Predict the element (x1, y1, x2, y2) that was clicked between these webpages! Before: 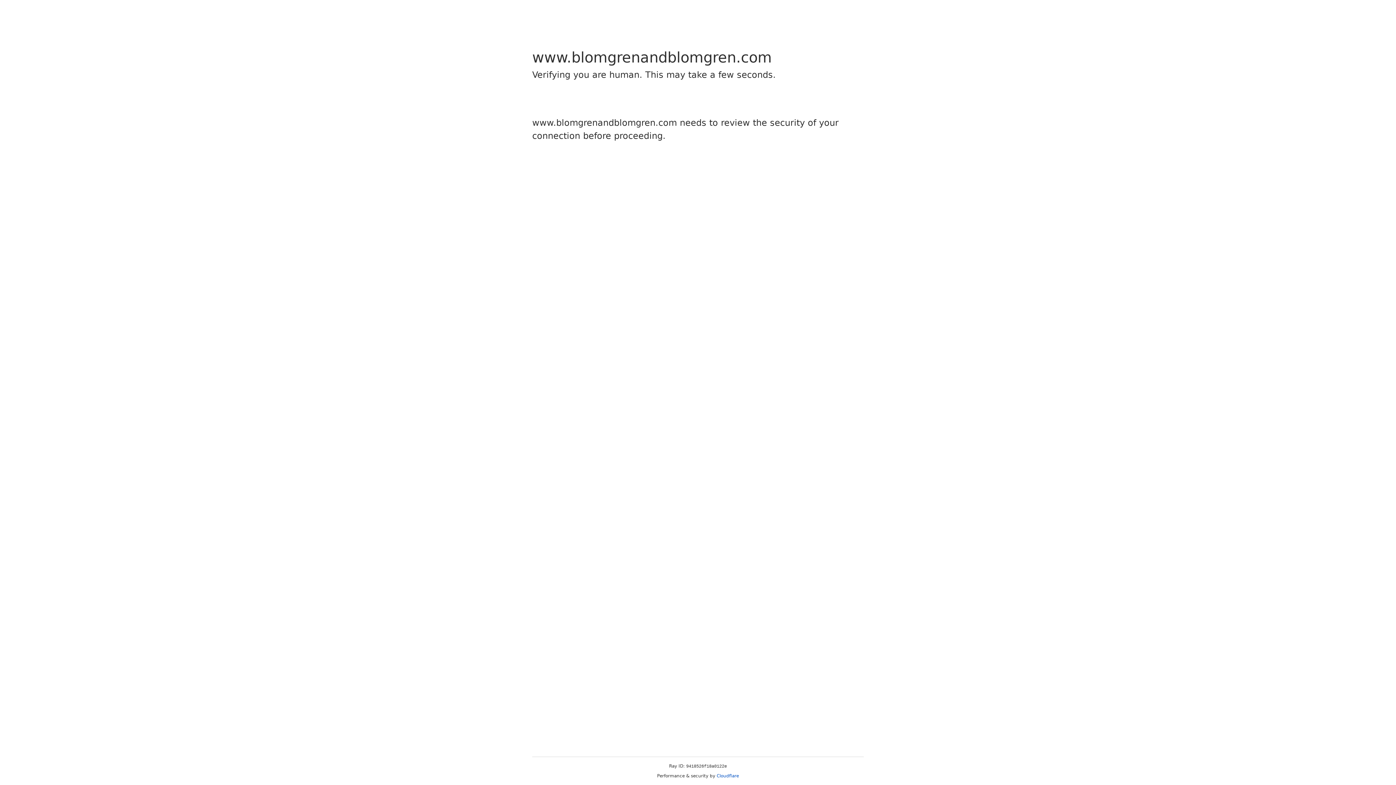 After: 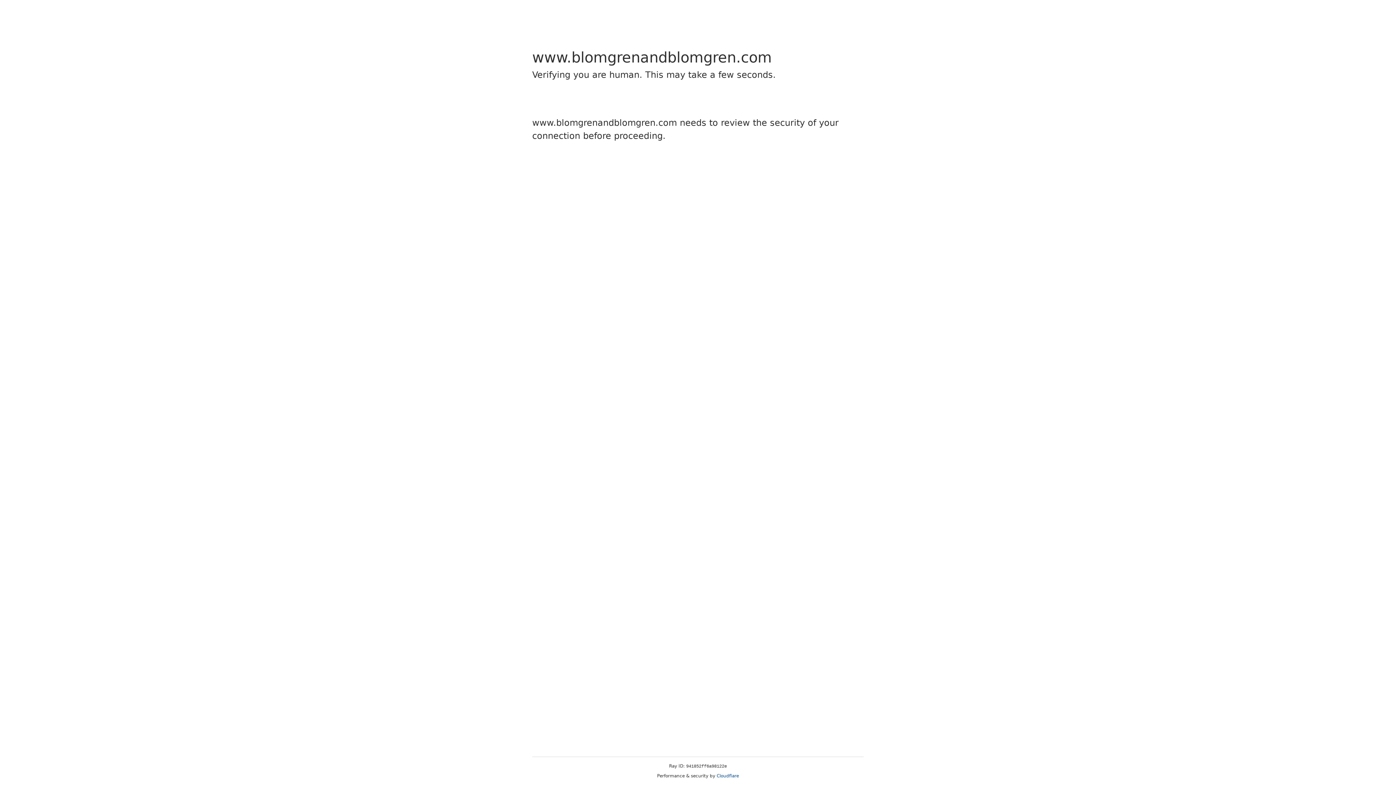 Action: bbox: (716, 773, 739, 778) label: Cloudflare